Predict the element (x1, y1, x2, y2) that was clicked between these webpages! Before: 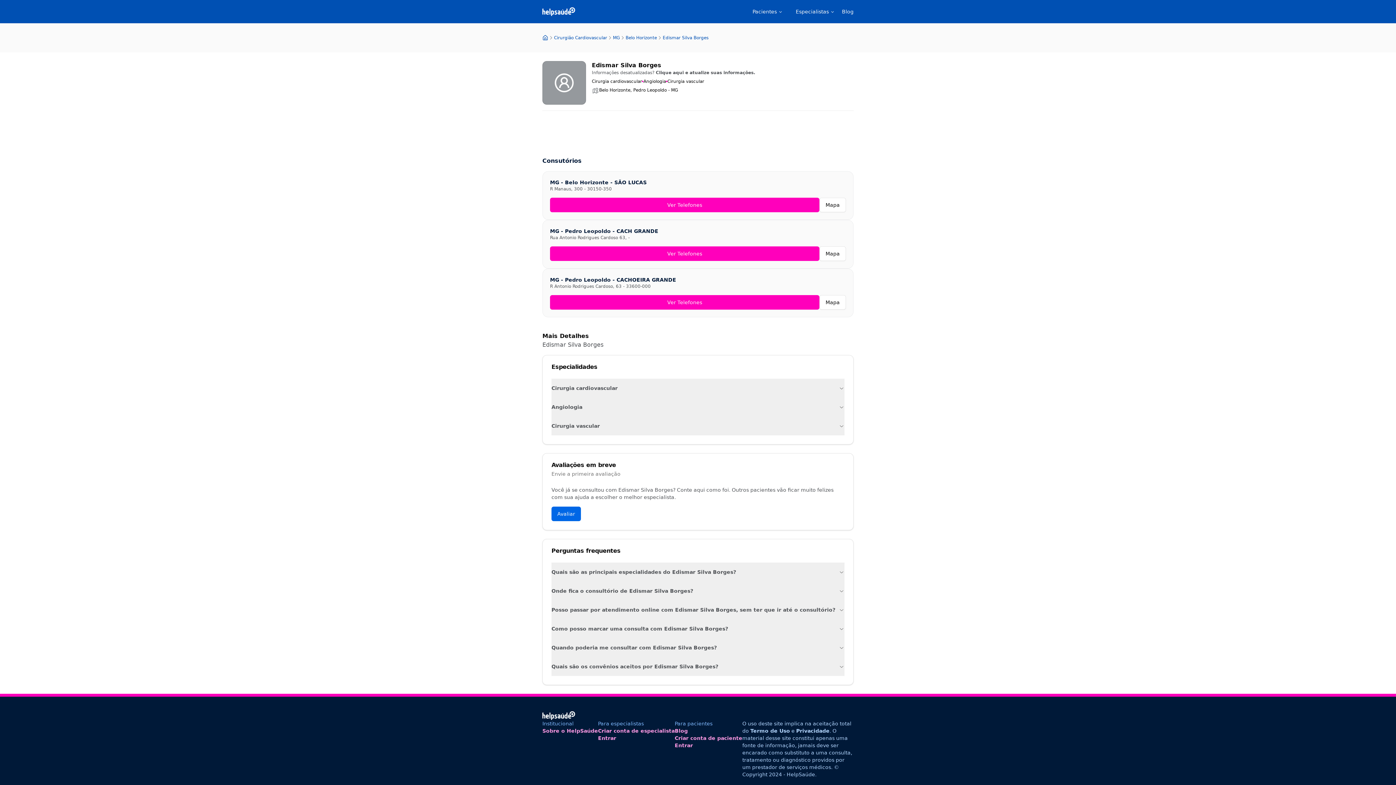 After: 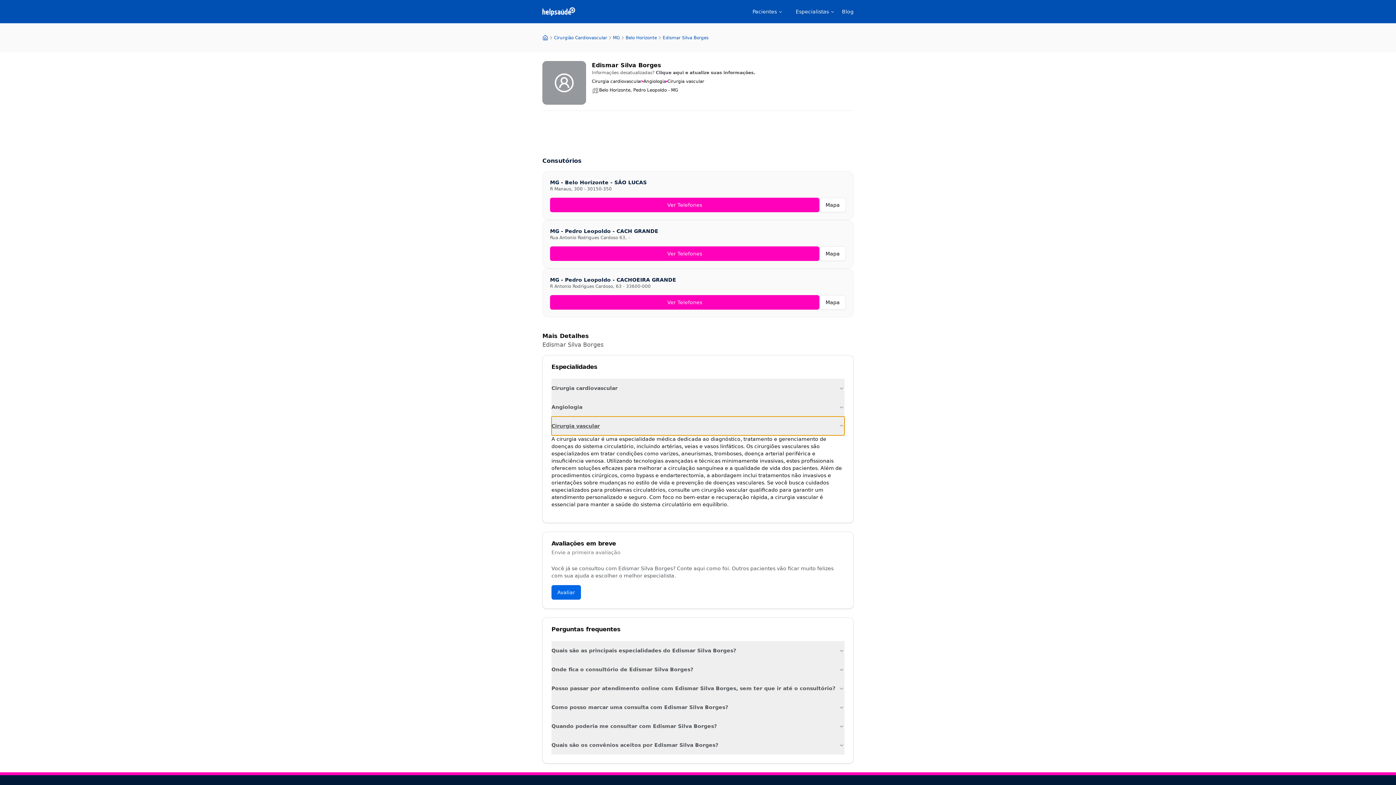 Action: bbox: (551, 416, 844, 435) label: Cirurgia vascular